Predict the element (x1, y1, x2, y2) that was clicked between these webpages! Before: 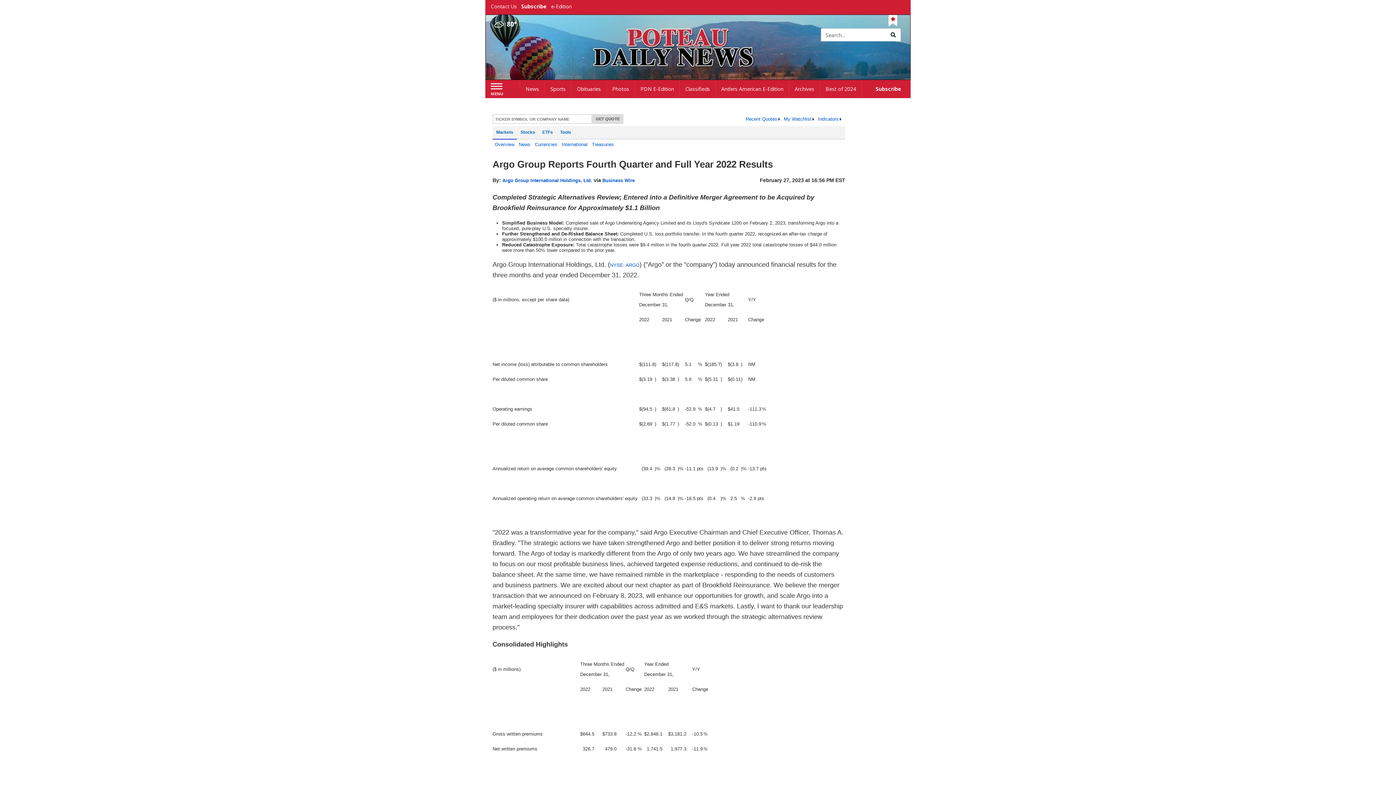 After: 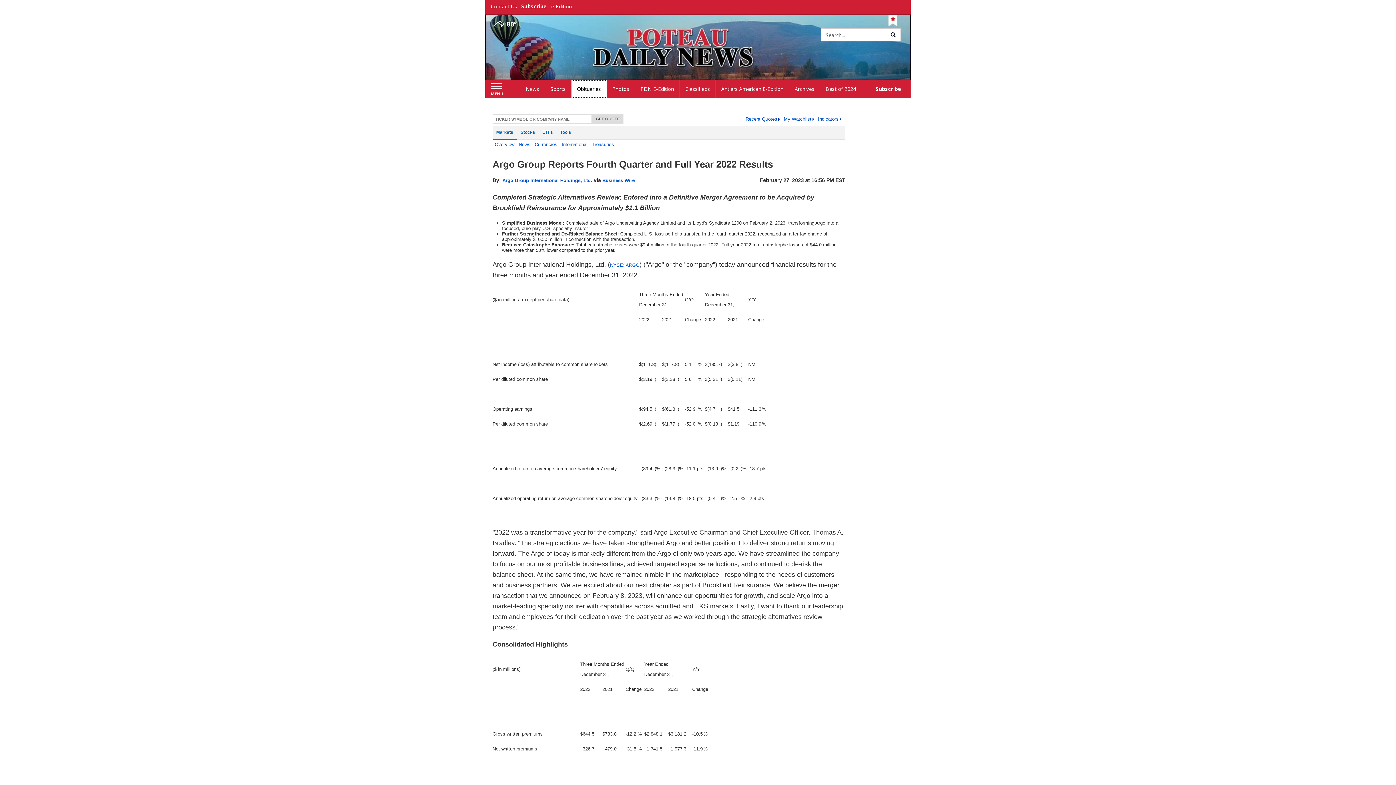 Action: bbox: (571, 80, 606, 98) label: Obituaries